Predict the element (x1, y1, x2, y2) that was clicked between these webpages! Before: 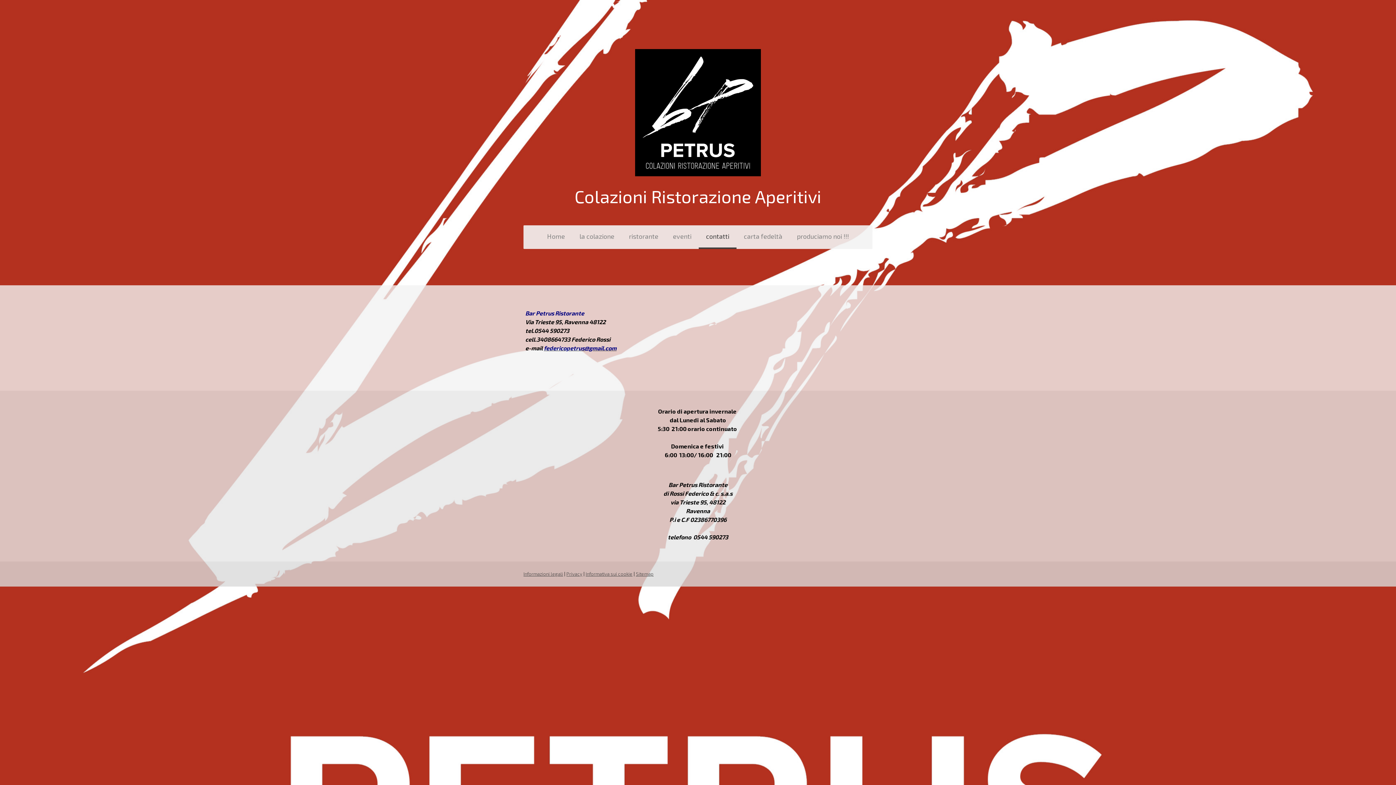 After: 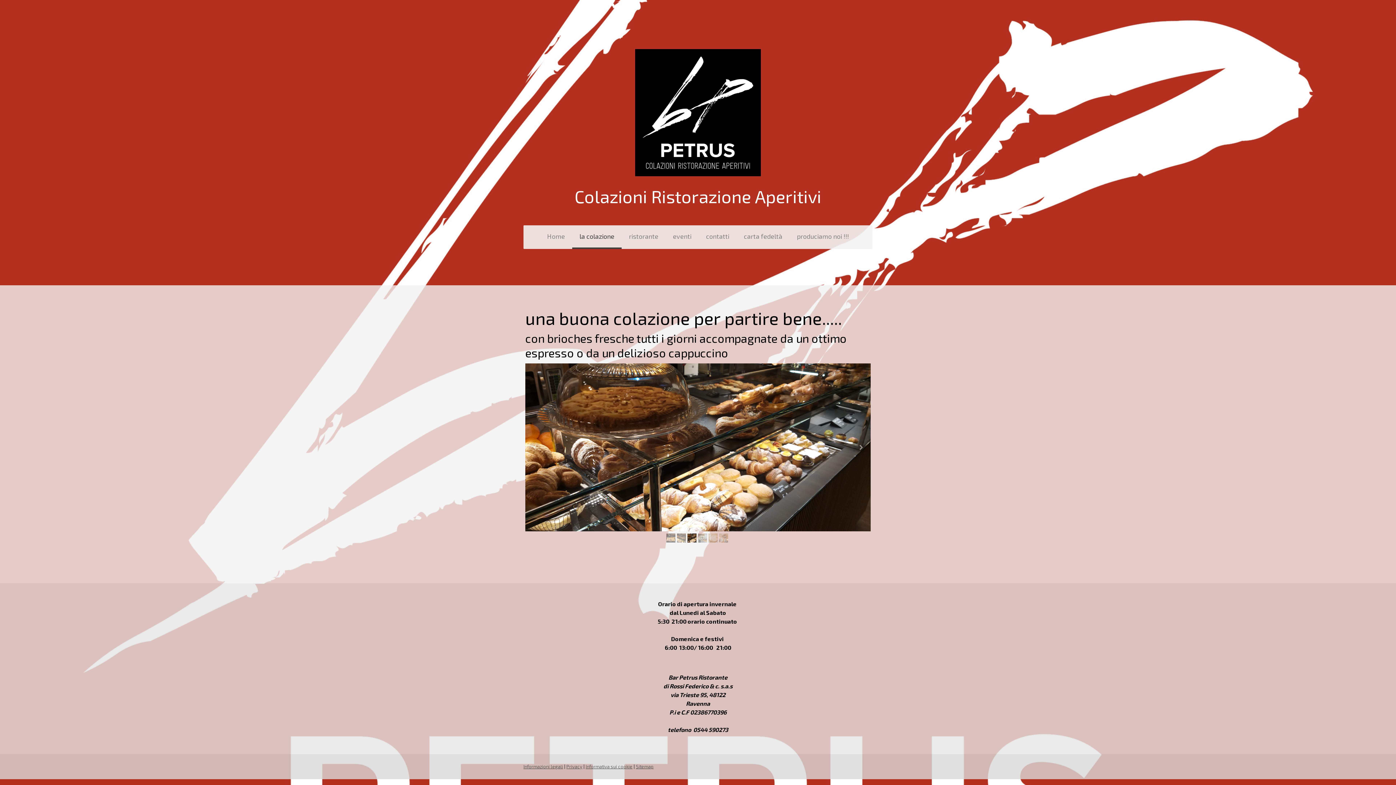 Action: bbox: (572, 225, 621, 249) label: la colazione